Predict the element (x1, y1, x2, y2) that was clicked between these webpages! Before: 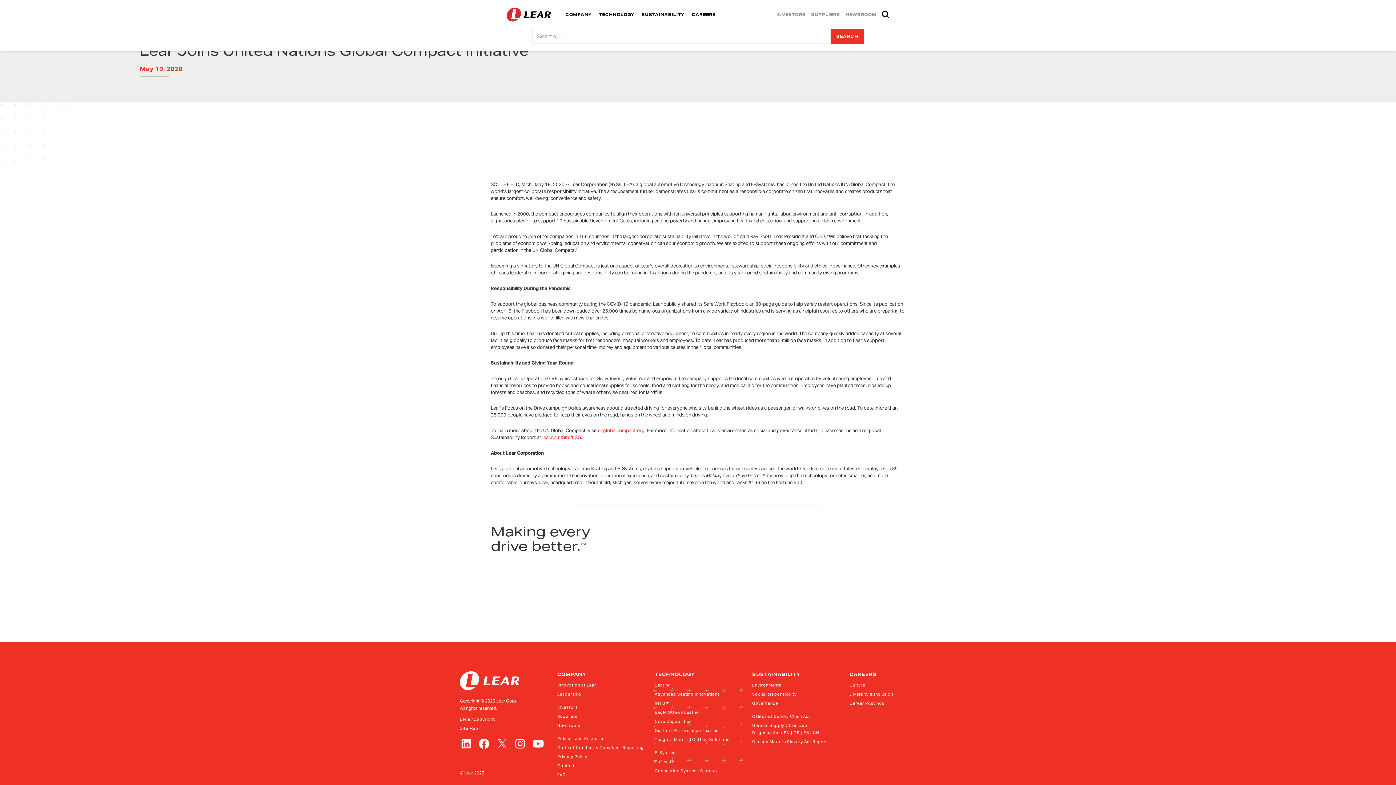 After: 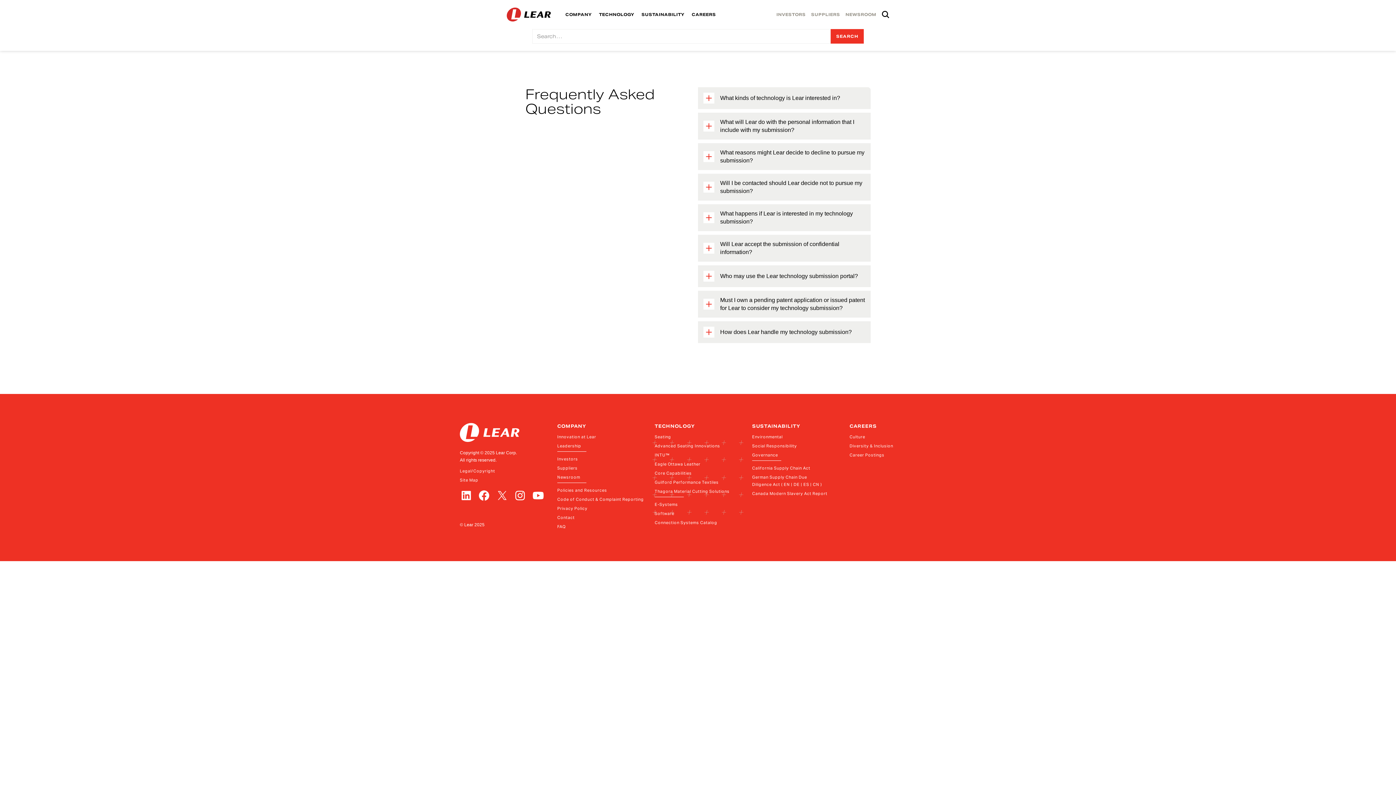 Action: bbox: (557, 771, 644, 778) label: FAQ